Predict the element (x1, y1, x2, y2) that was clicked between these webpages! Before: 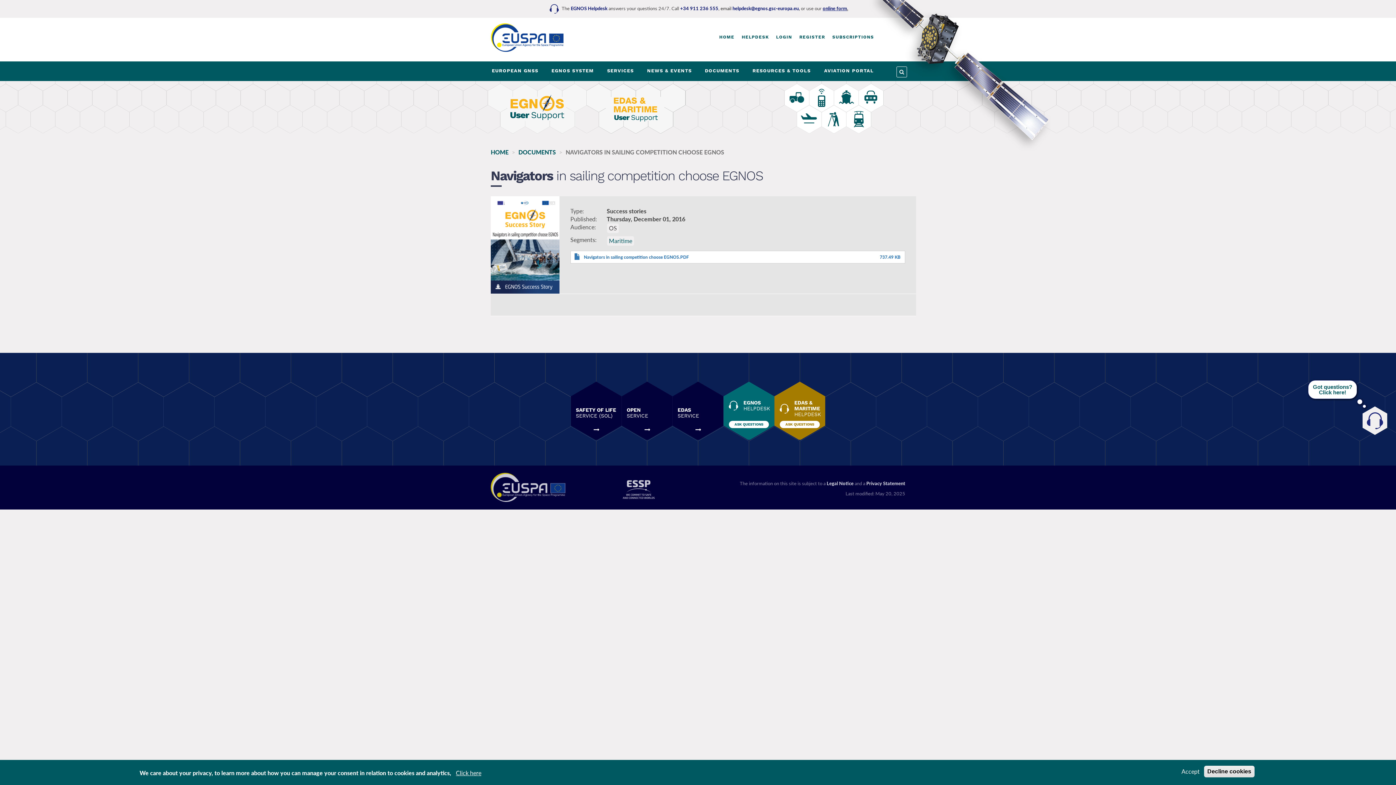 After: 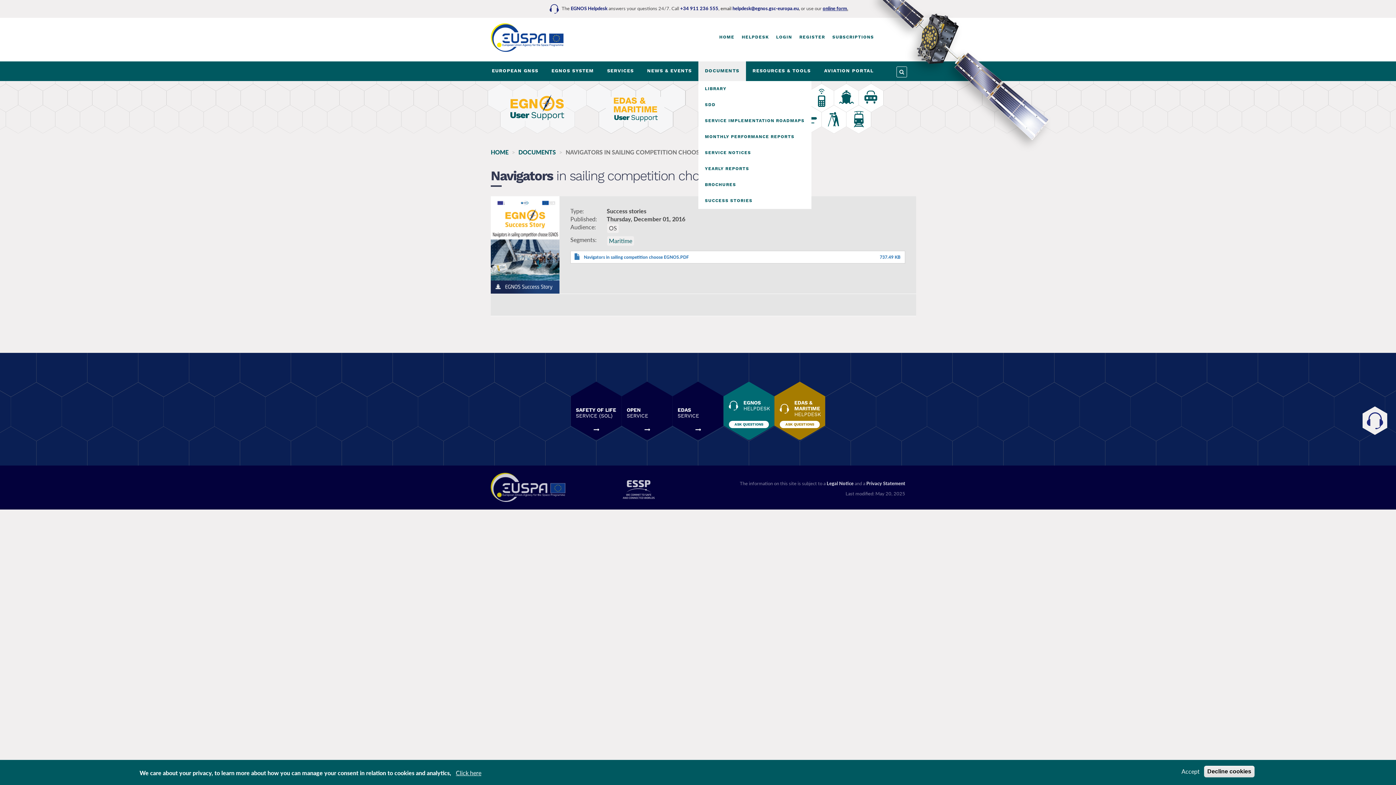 Action: bbox: (698, 61, 746, 81) label: DOCUMENTS